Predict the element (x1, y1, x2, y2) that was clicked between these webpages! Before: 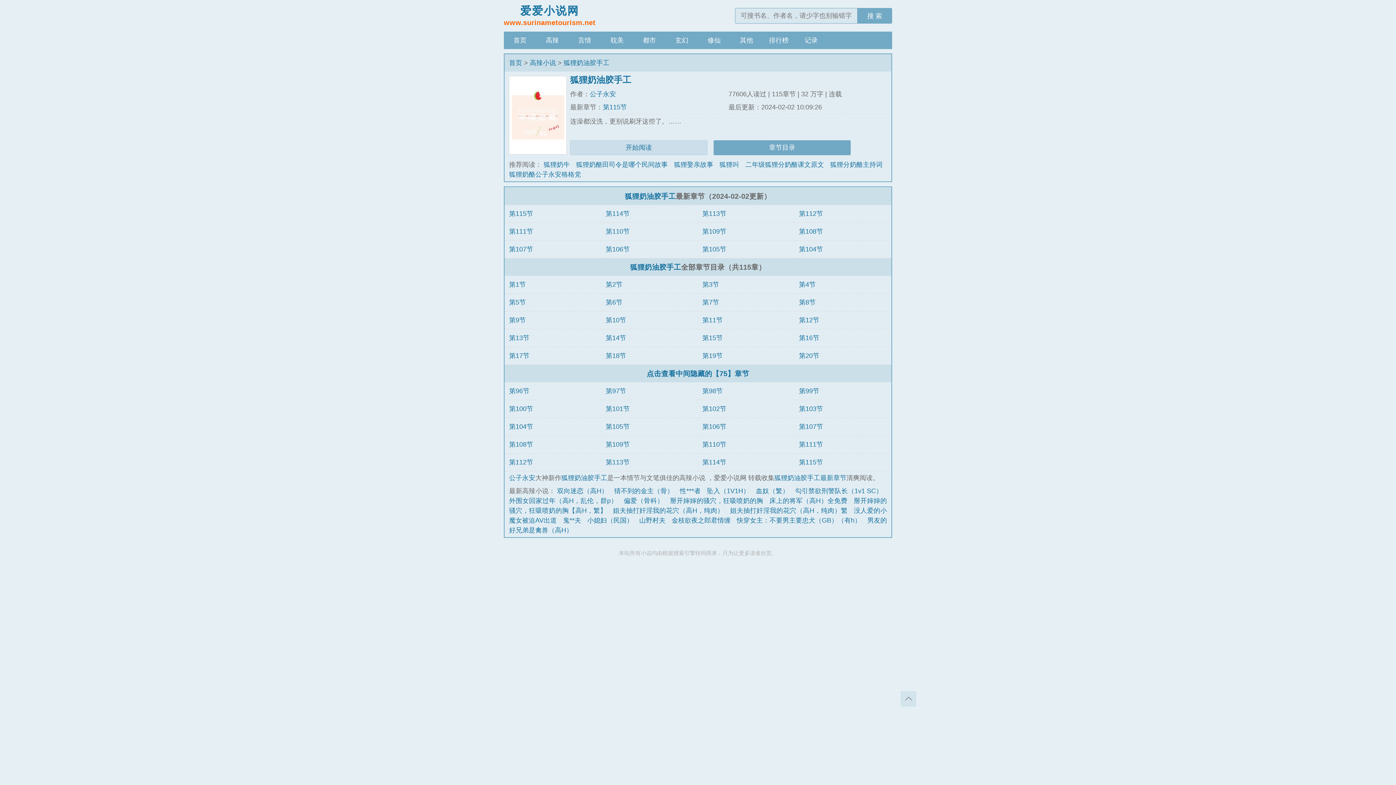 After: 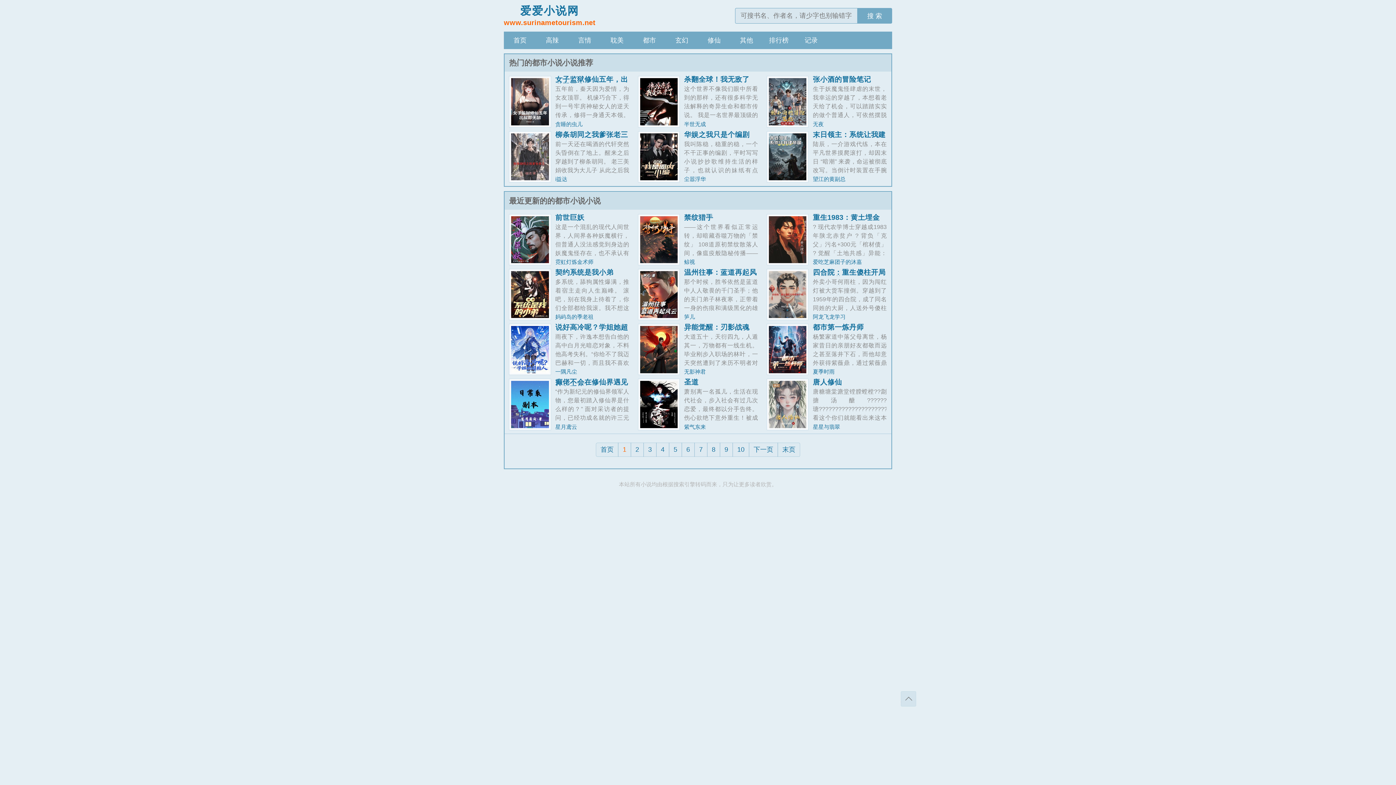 Action: label: 都市 bbox: (633, 31, 665, 49)